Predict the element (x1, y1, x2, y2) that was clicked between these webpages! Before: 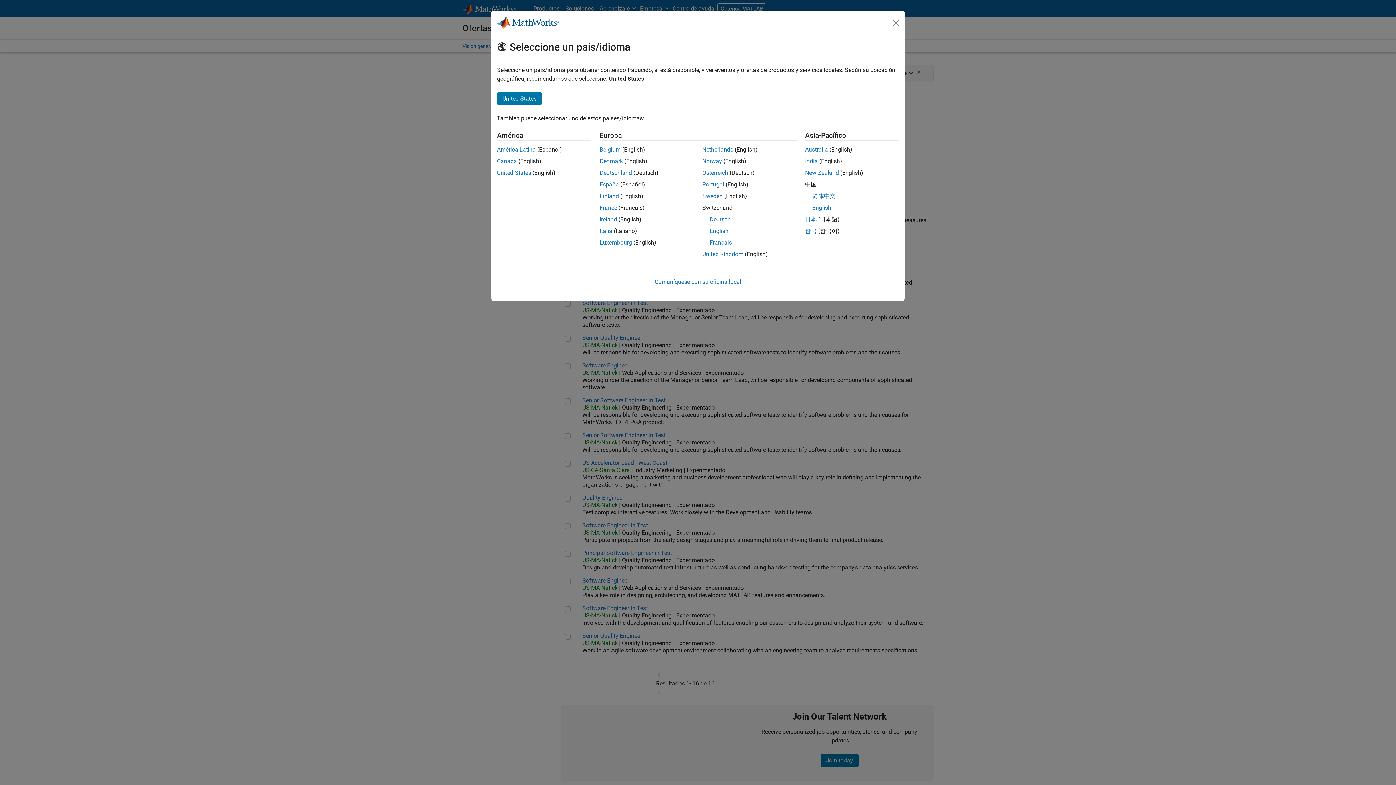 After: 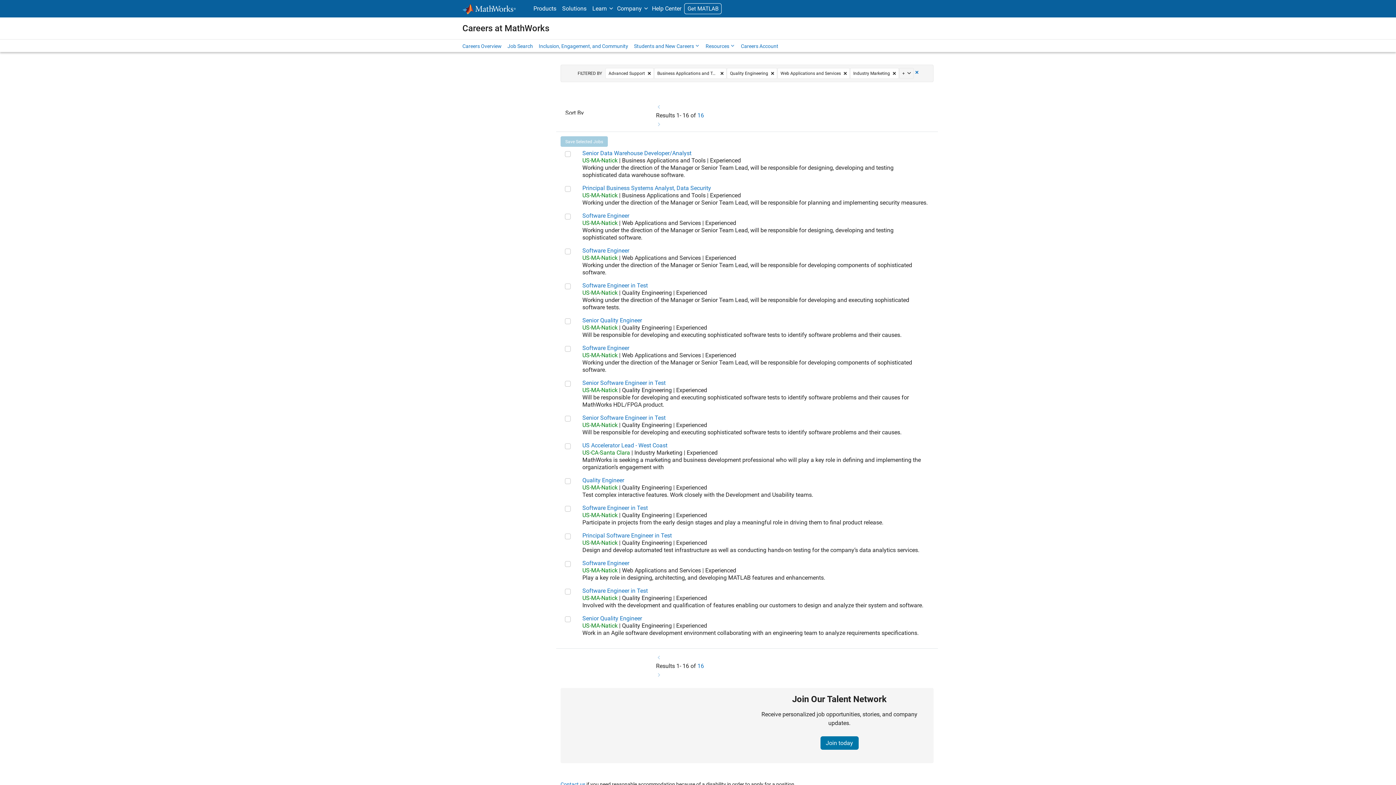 Action: bbox: (497, 92, 542, 105) label: United States